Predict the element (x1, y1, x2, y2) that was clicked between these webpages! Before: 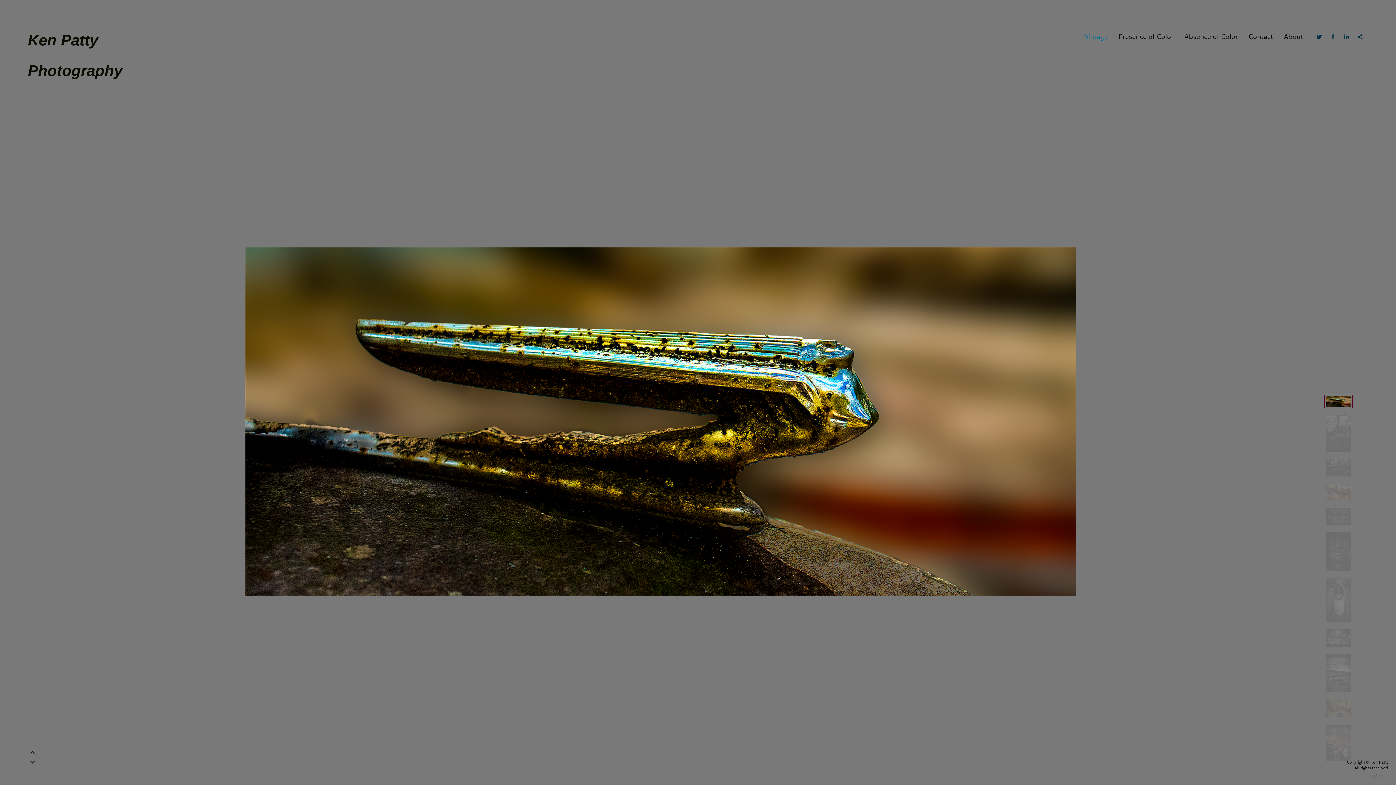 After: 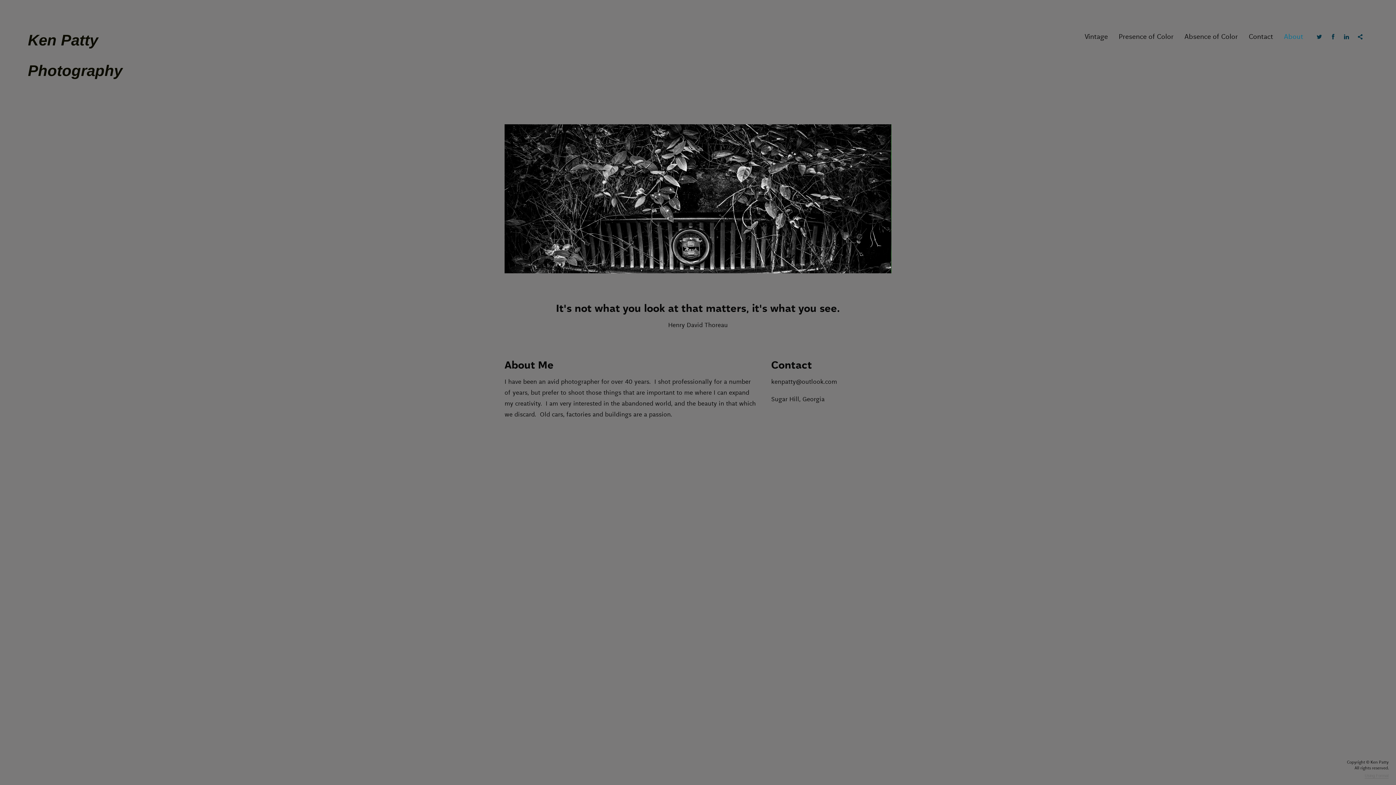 Action: label: About bbox: (1282, 31, 1304, 40)